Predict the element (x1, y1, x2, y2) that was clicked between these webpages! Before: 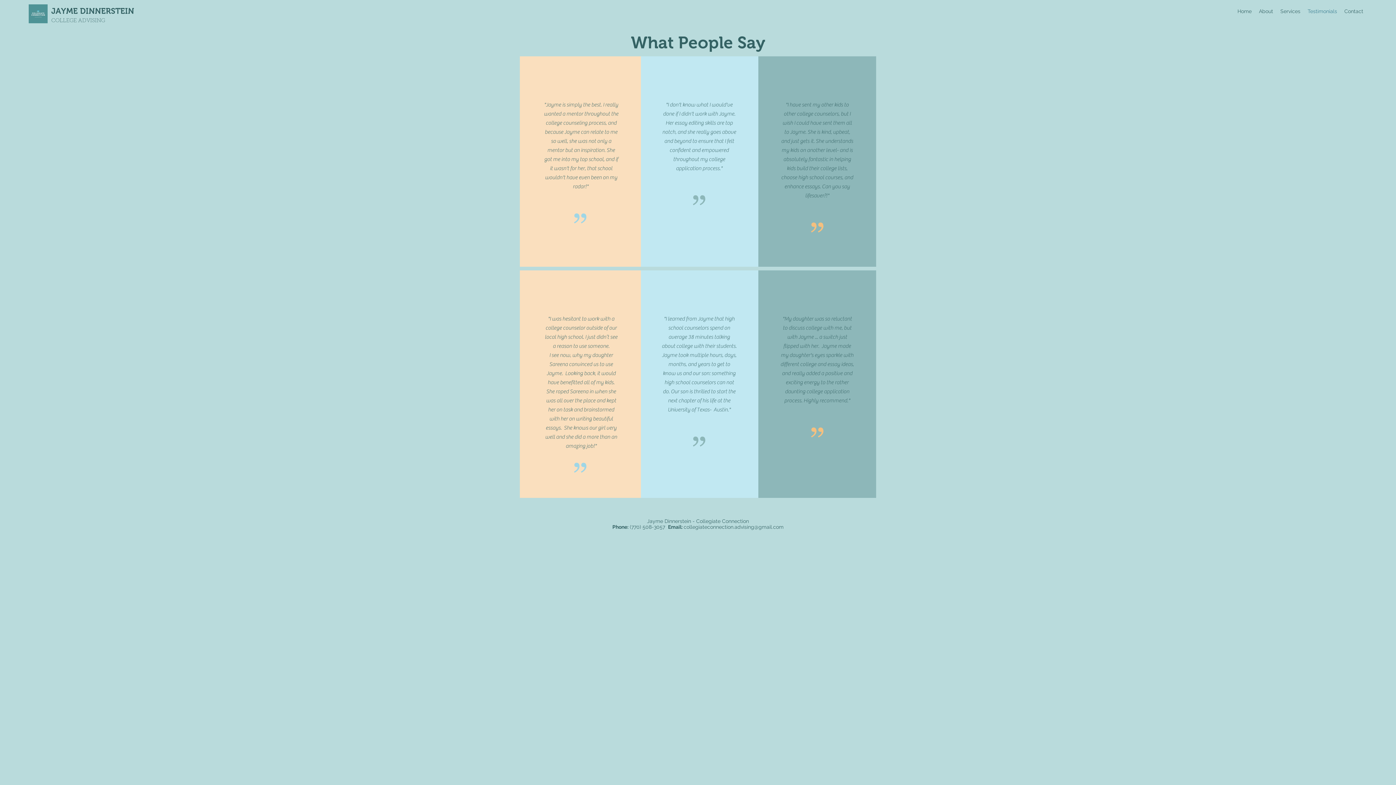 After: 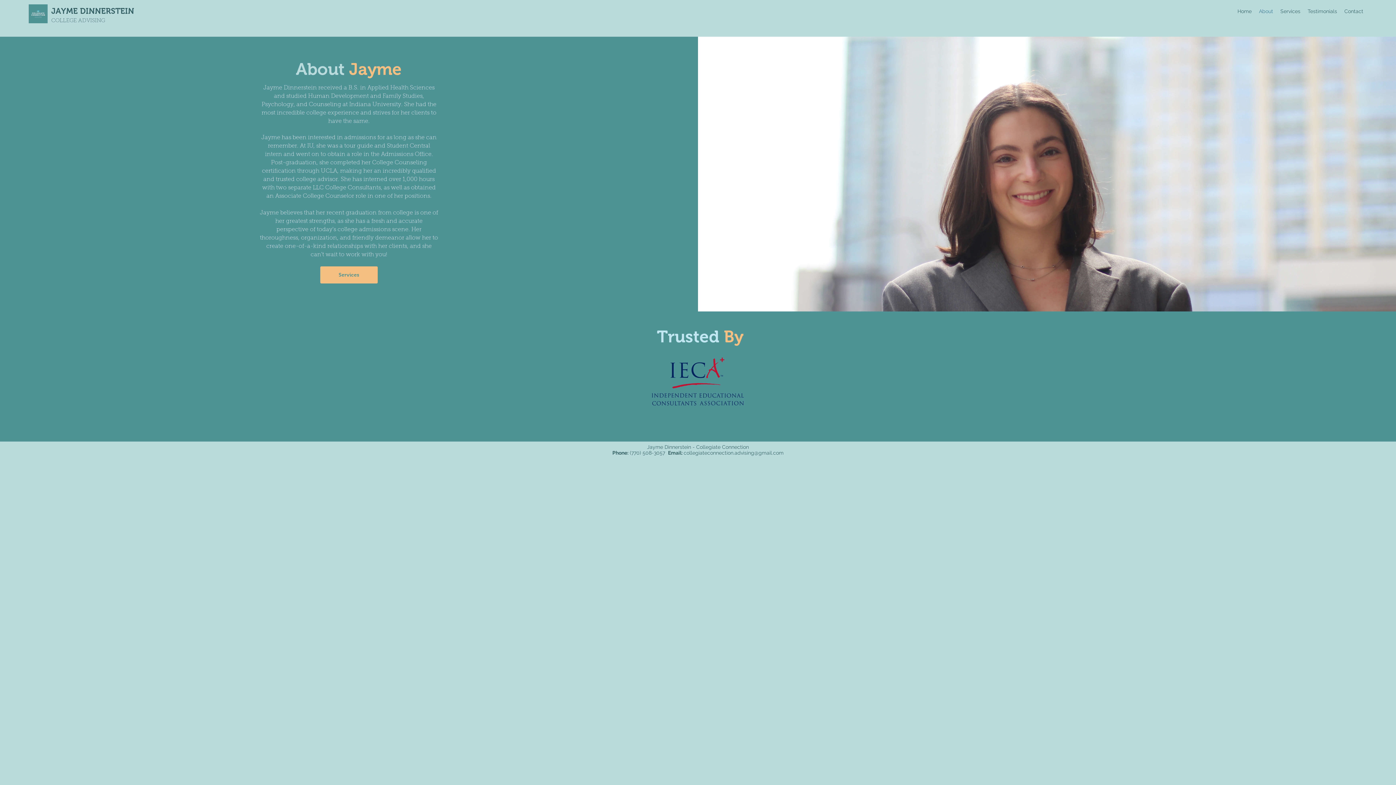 Action: bbox: (1255, 5, 1277, 16) label: About